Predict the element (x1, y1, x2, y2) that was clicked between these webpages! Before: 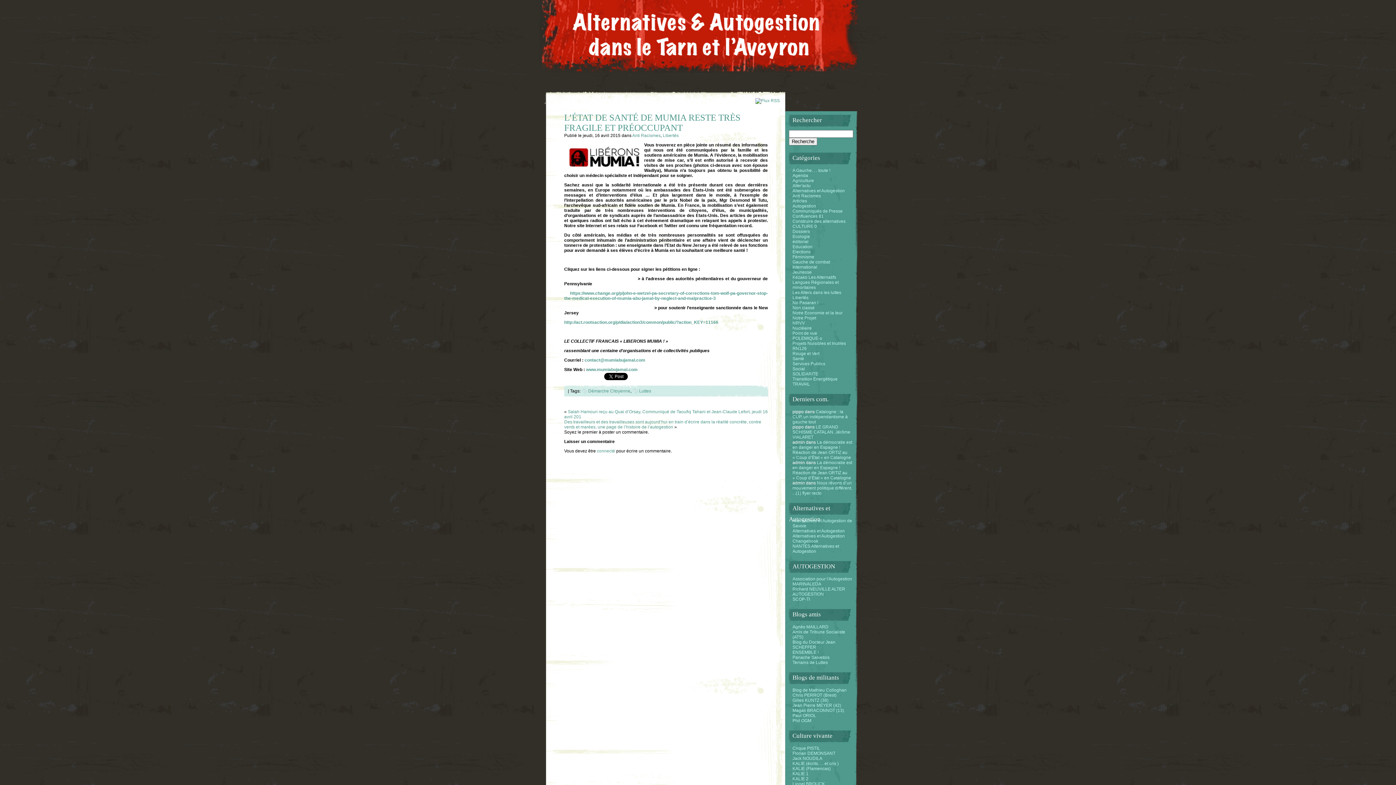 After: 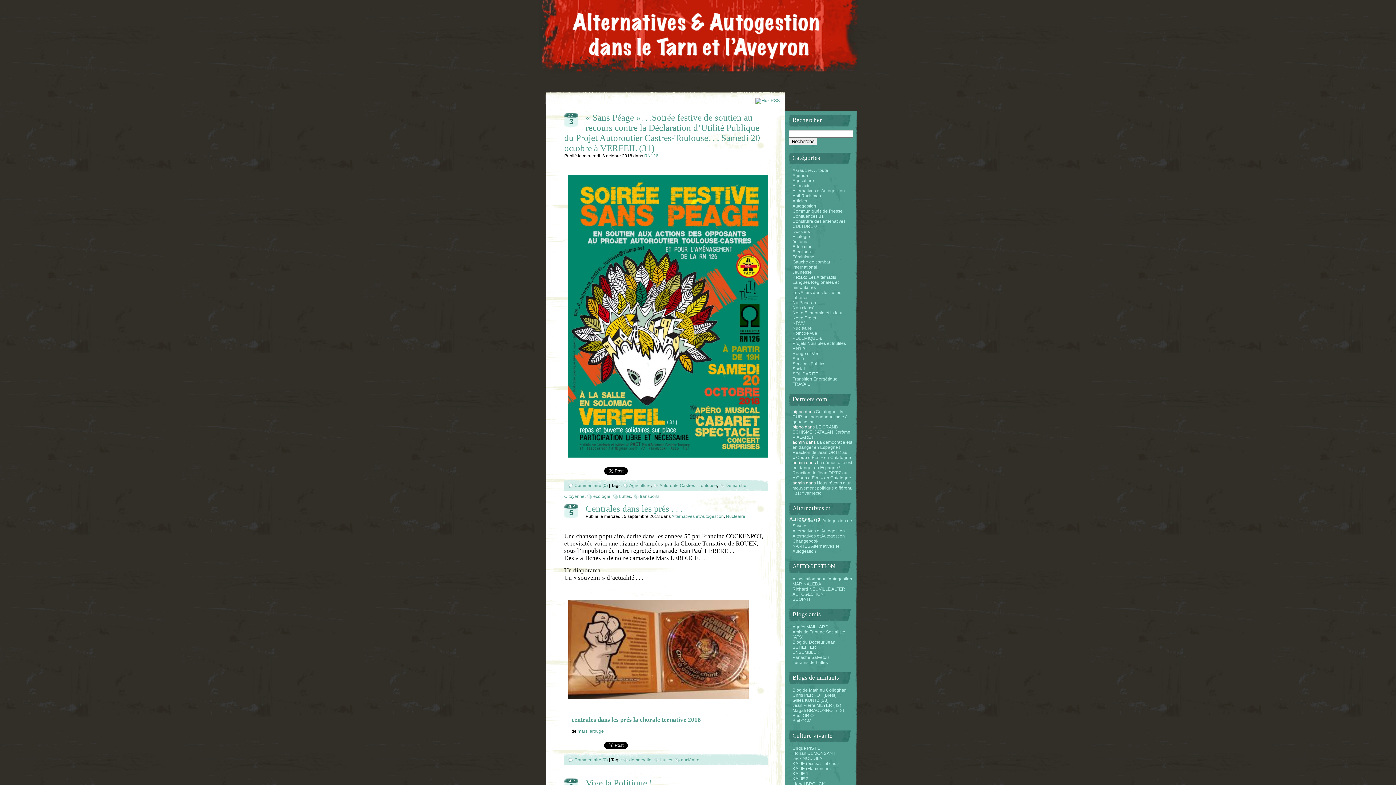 Action: bbox: (632, 388, 651, 393) label: Luttes